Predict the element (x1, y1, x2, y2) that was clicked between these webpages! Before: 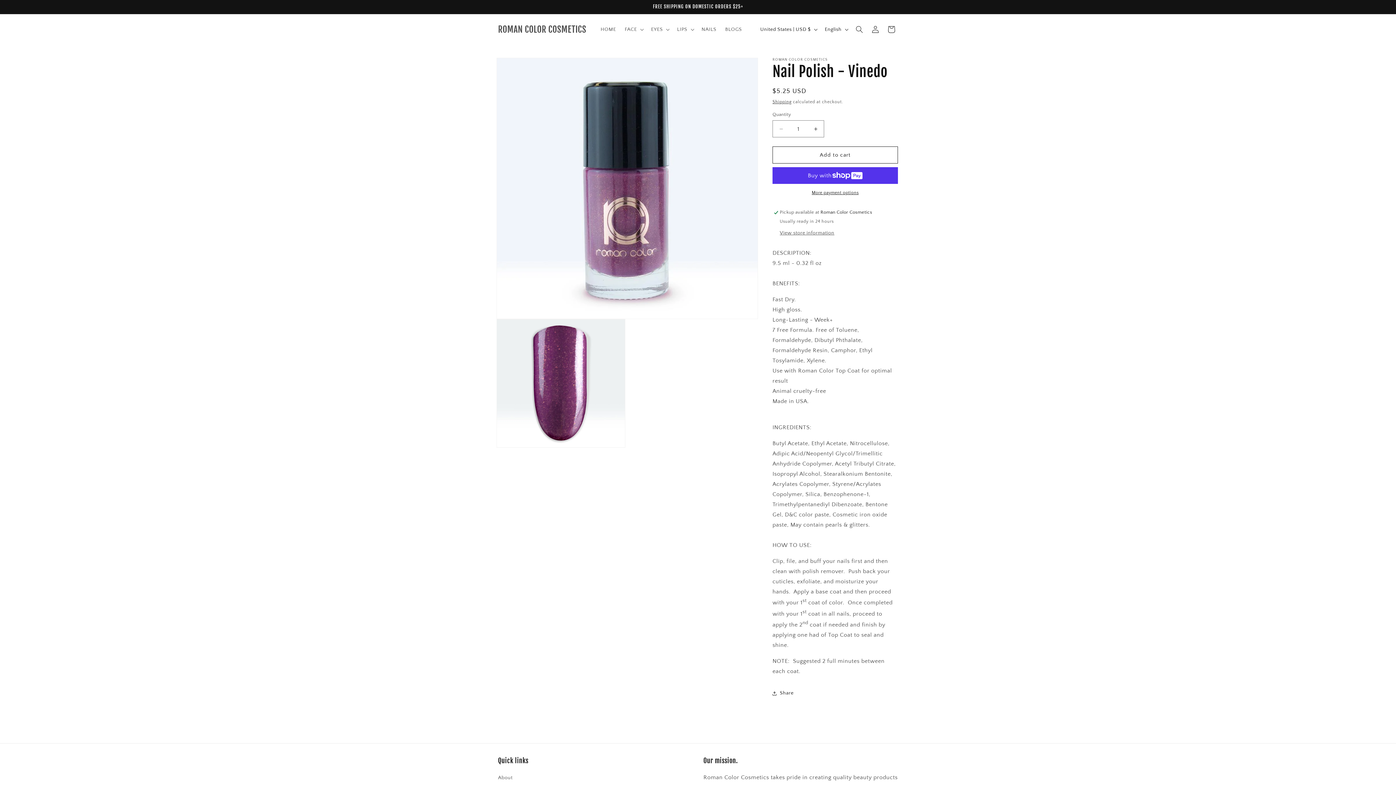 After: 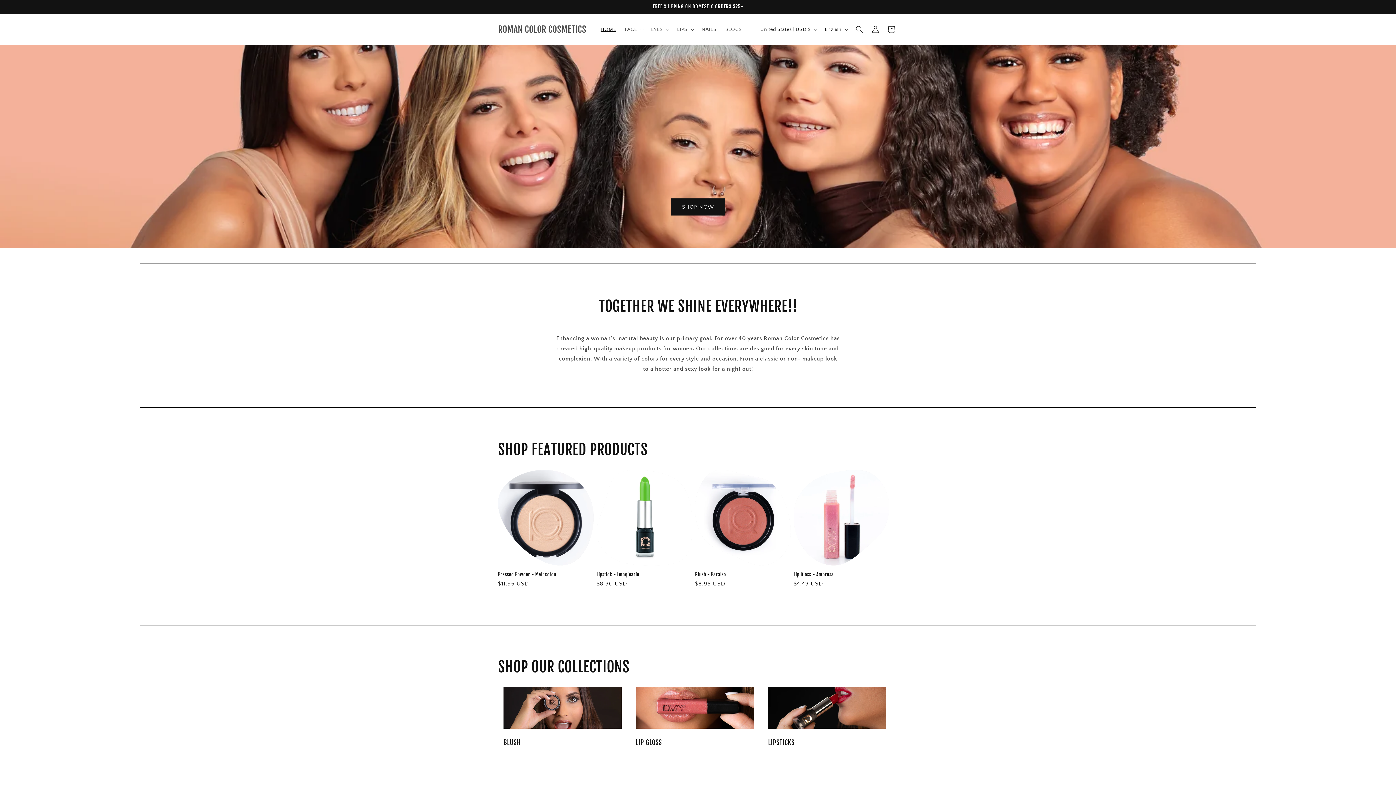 Action: bbox: (596, 21, 620, 37) label: HOME